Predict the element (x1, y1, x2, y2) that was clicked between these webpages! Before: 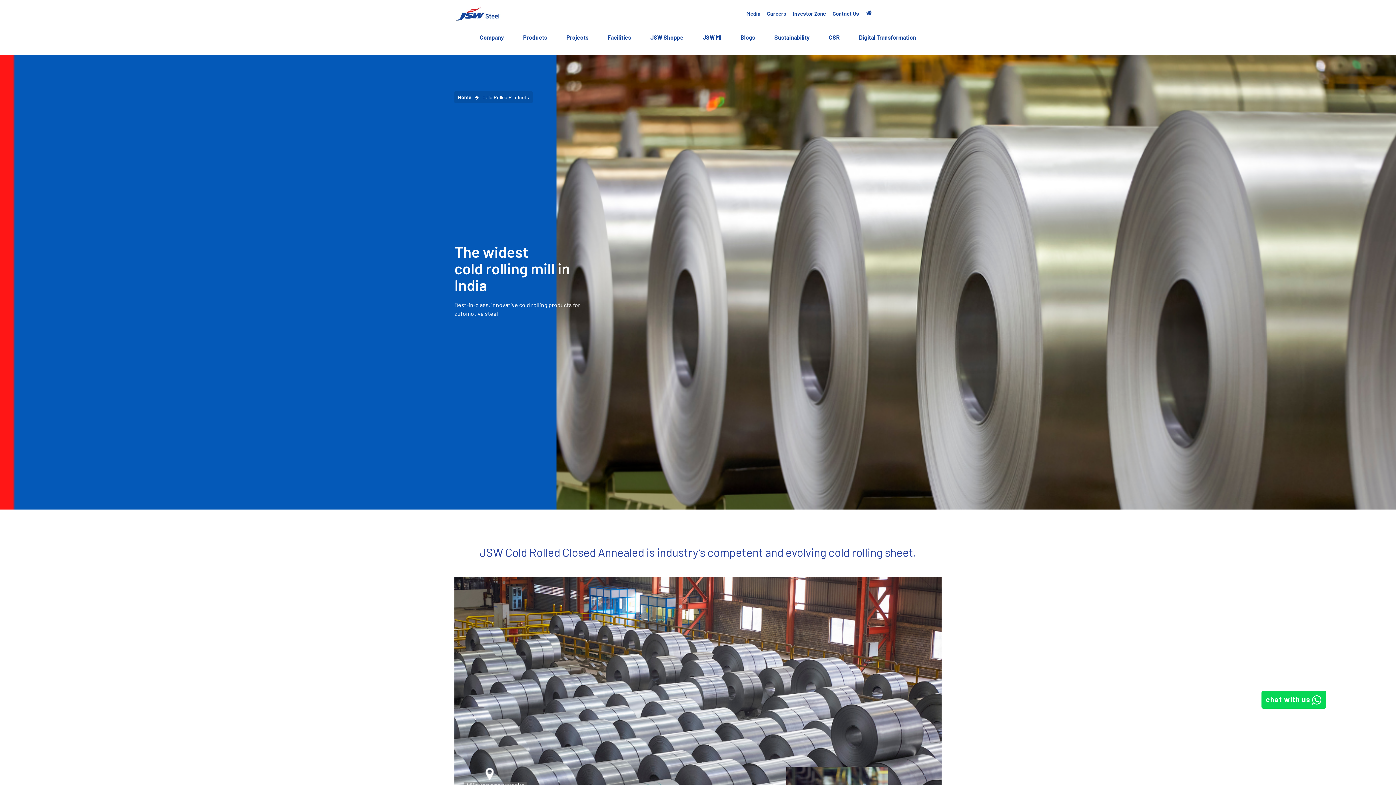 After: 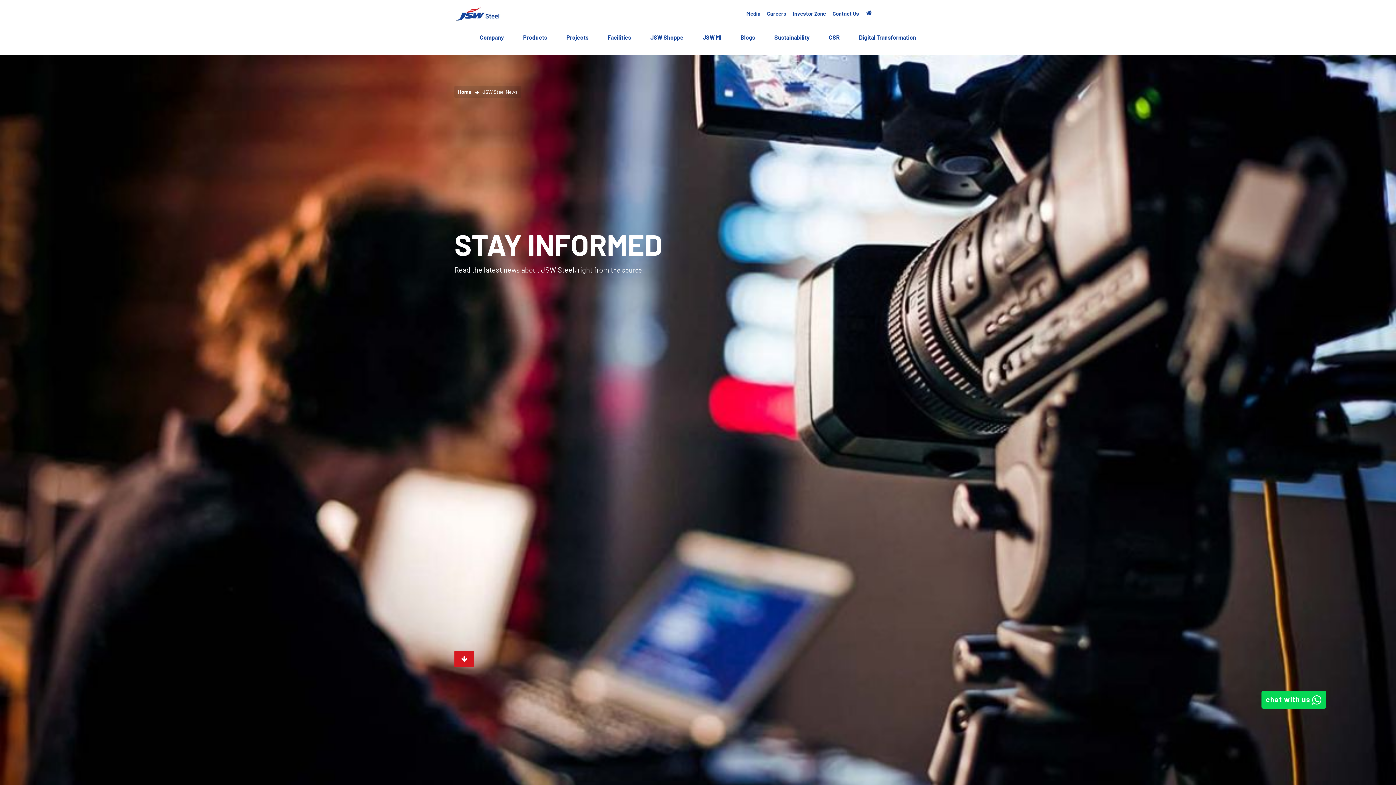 Action: bbox: (743, 0, 764, 26) label: Media